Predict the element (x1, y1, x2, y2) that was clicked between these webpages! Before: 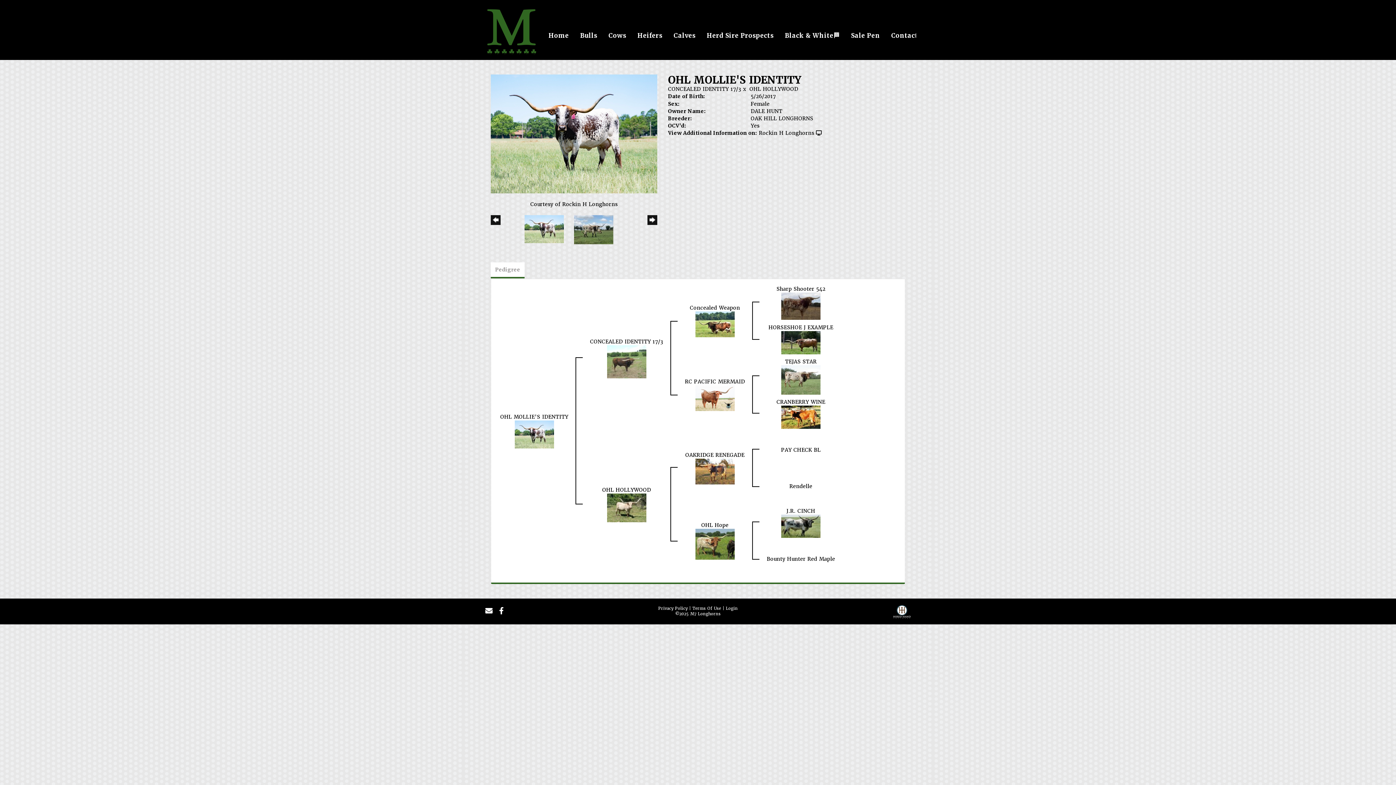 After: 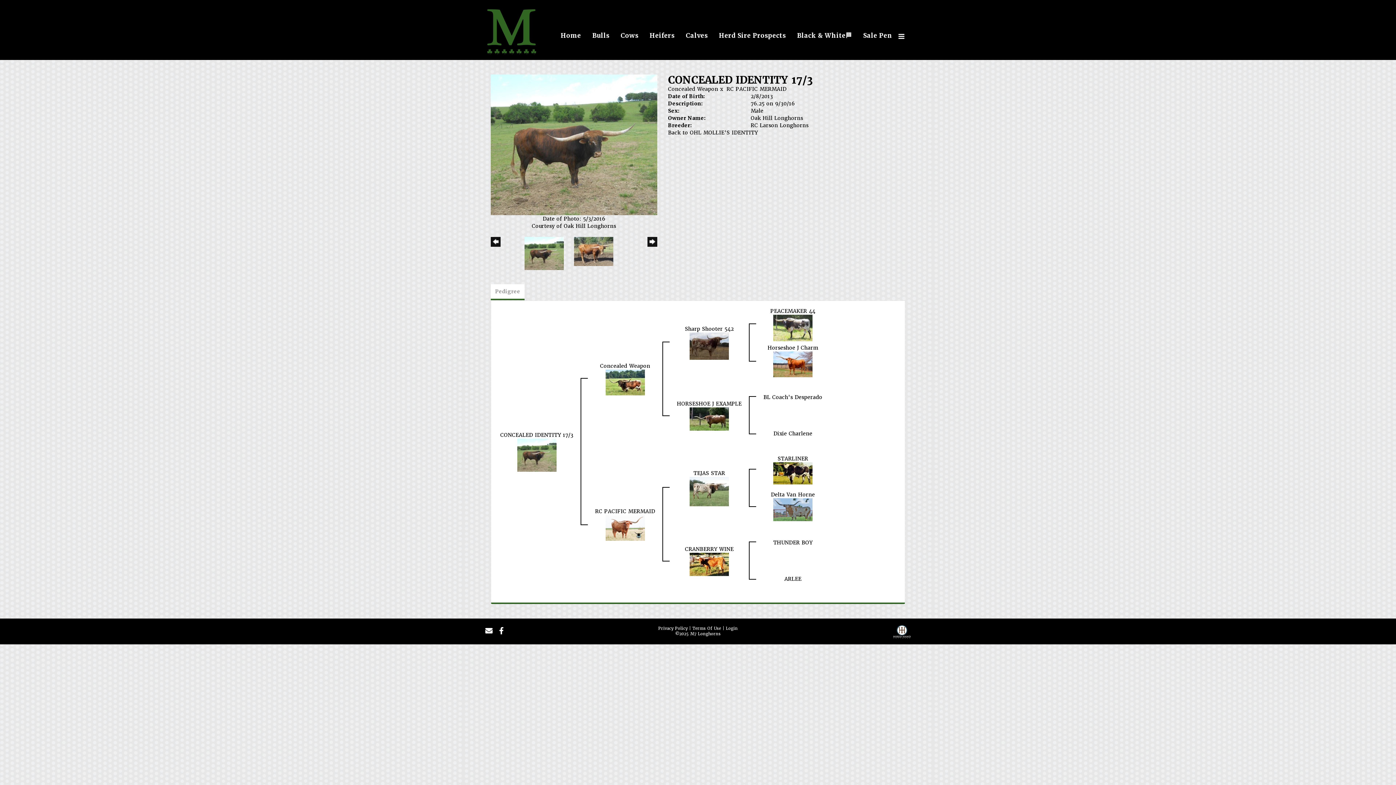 Action: bbox: (607, 358, 646, 364)